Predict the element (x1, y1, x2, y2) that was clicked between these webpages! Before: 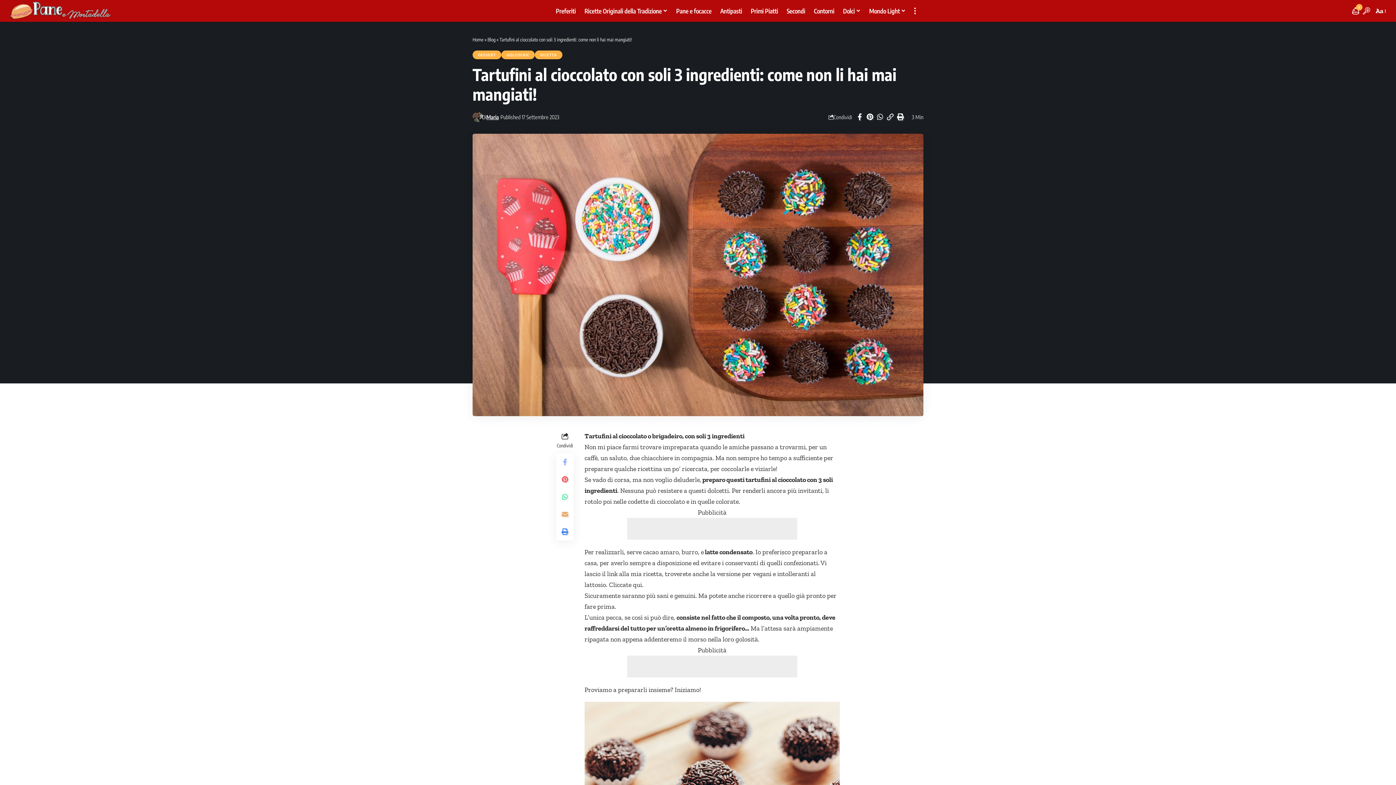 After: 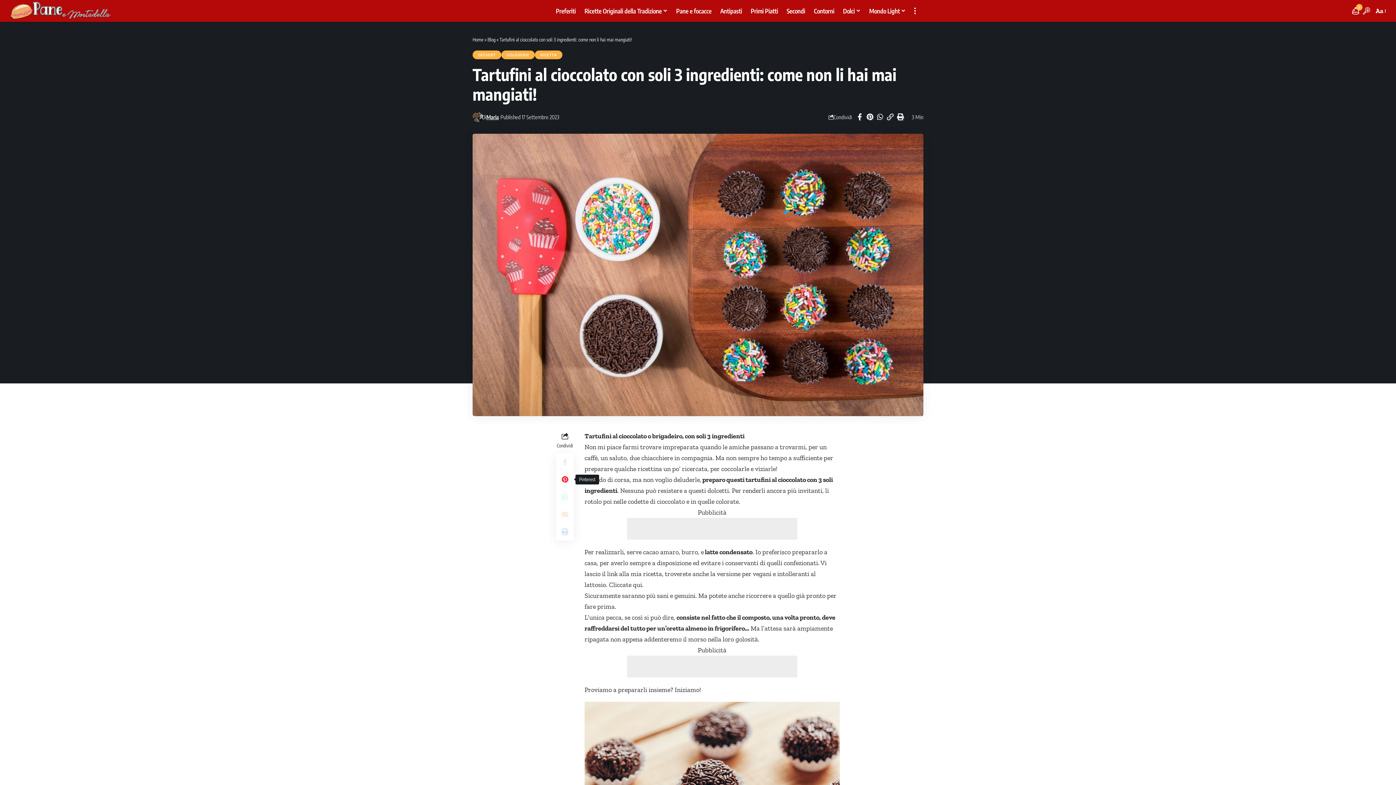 Action: label: Share on Pinterest bbox: (556, 471, 573, 488)